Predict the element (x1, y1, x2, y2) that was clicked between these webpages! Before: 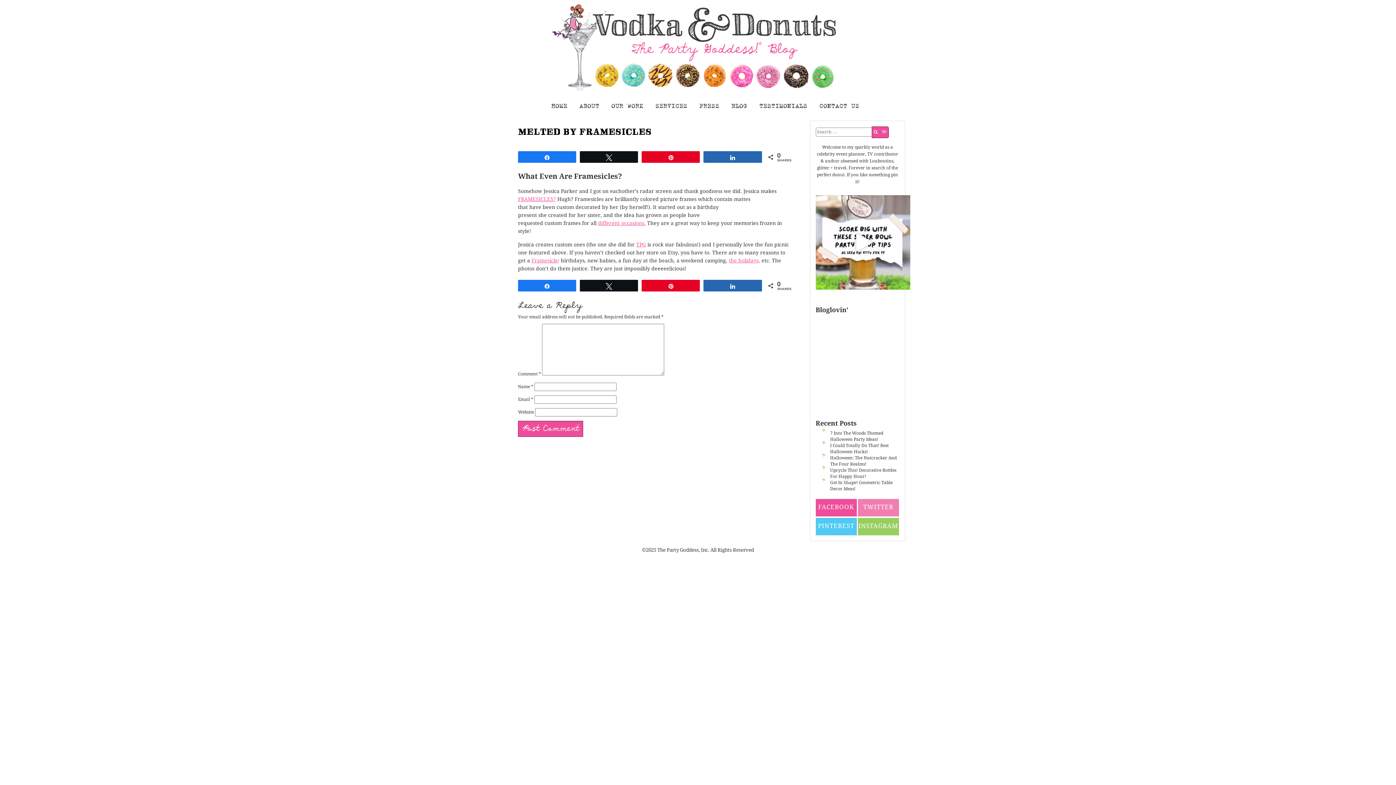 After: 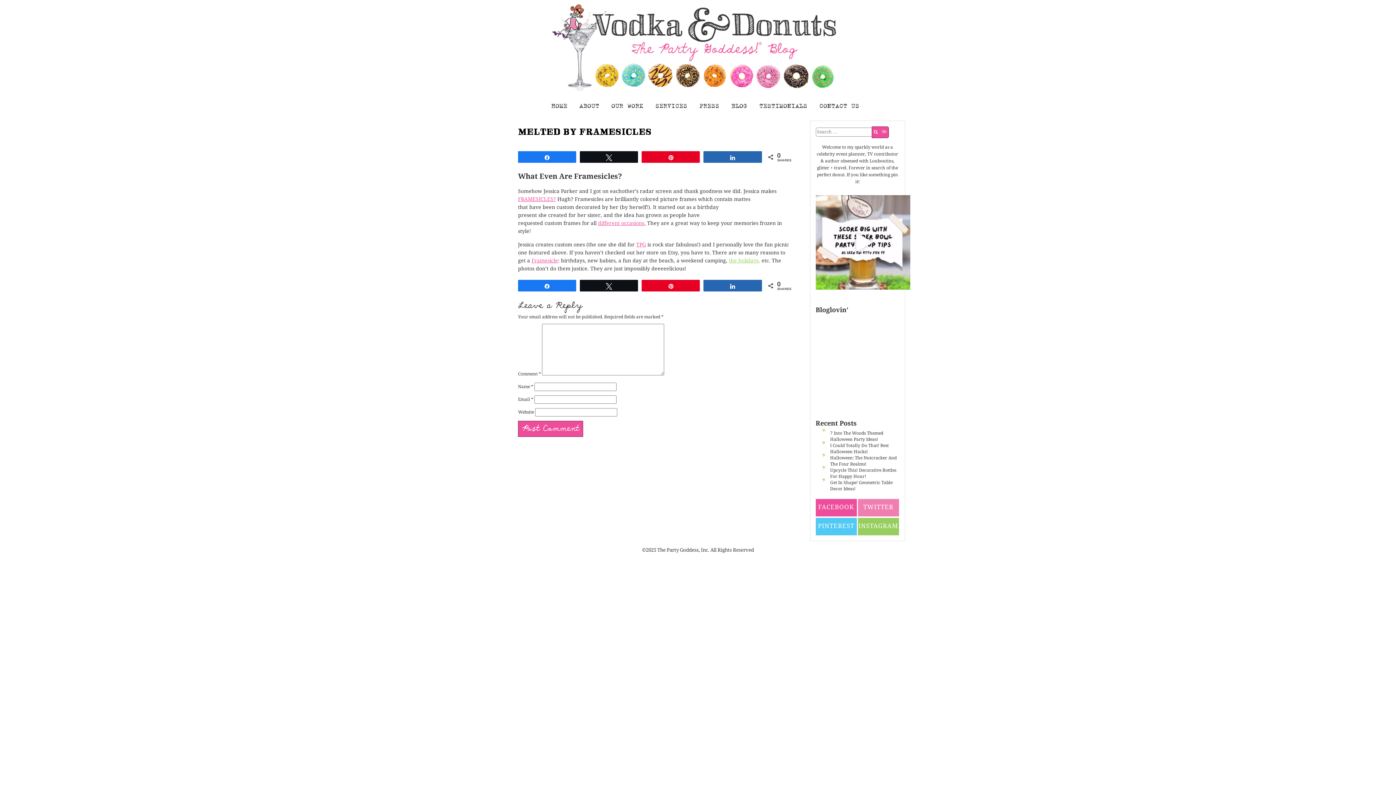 Action: label: the holidays, bbox: (729, 257, 760, 263)